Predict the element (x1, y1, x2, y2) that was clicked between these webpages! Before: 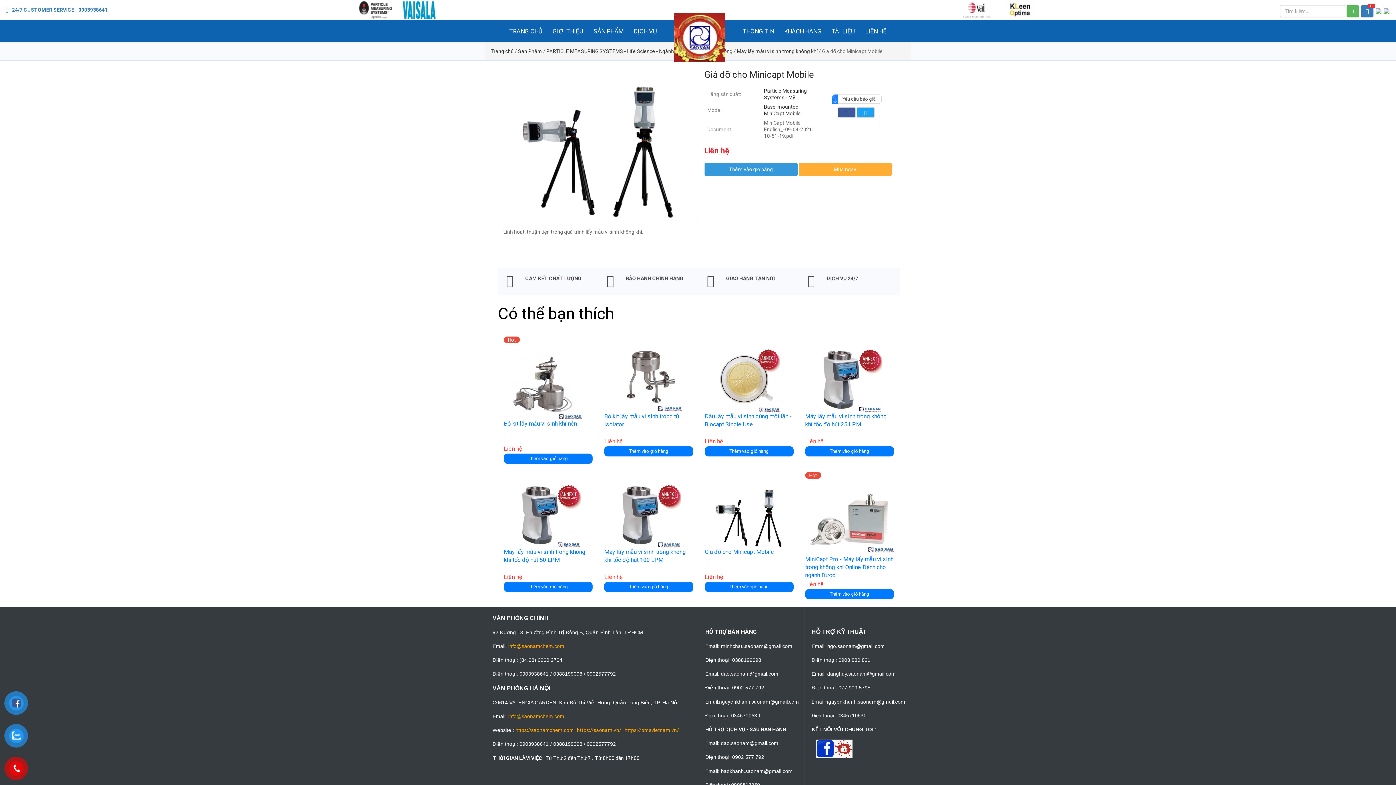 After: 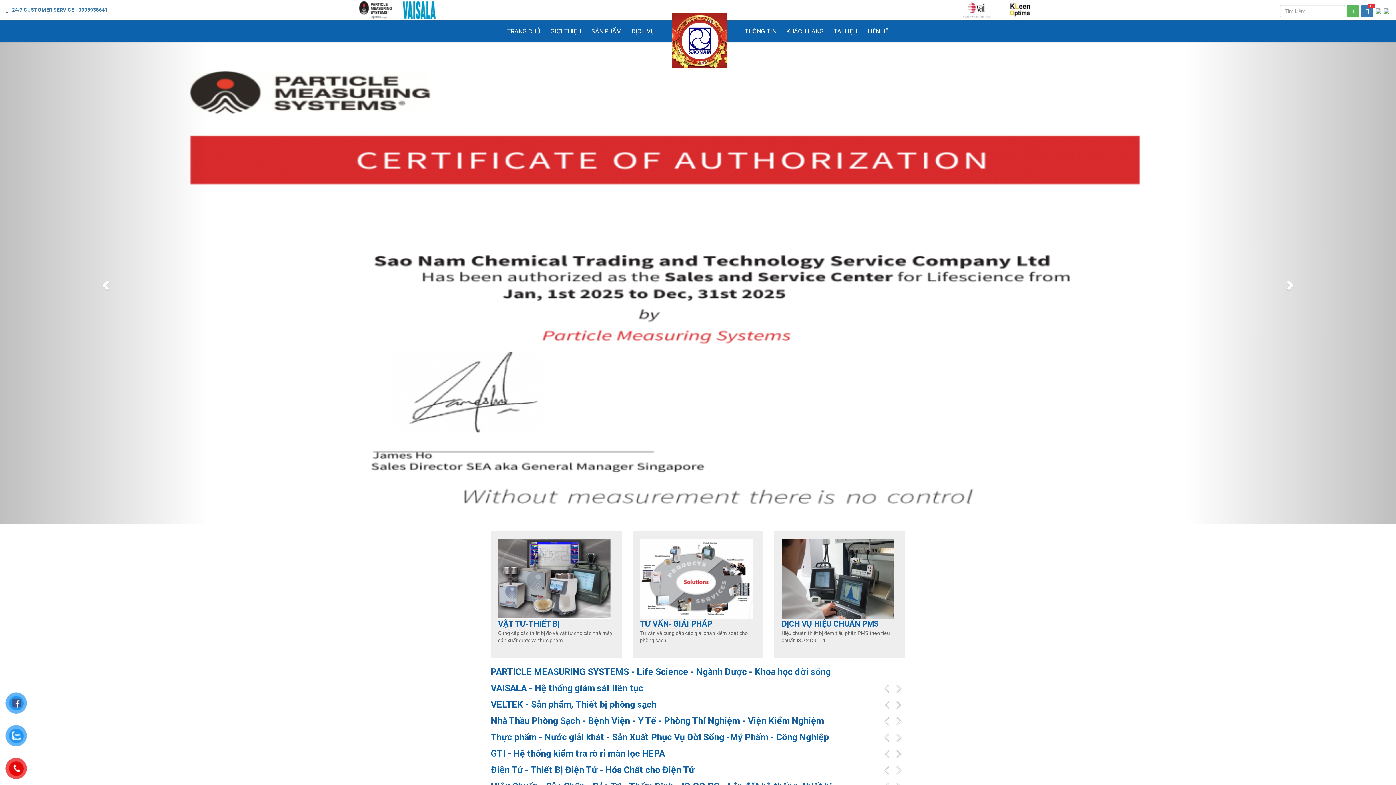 Action: bbox: (999, 6, 1041, 13)